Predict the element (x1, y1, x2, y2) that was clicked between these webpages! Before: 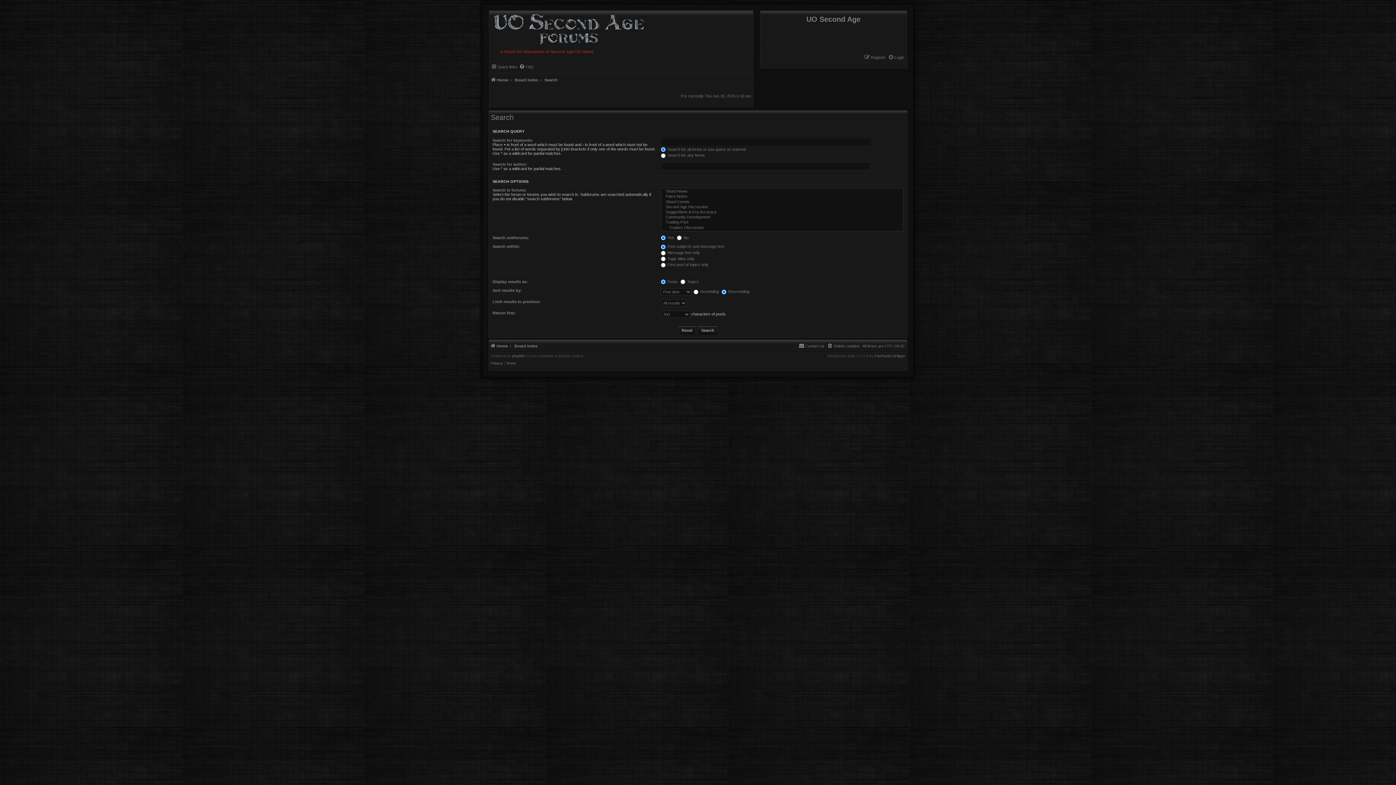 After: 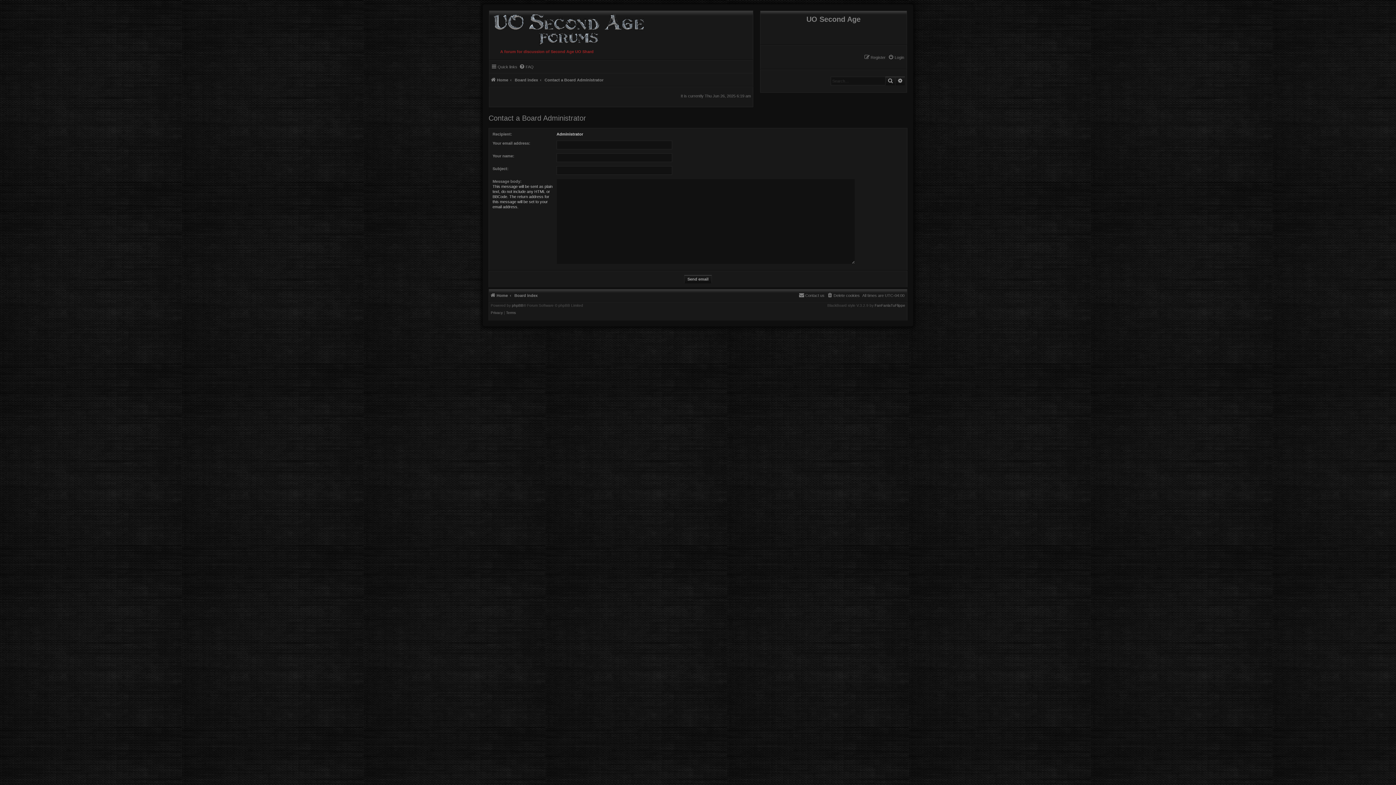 Action: label: Contact us bbox: (798, 341, 824, 350)